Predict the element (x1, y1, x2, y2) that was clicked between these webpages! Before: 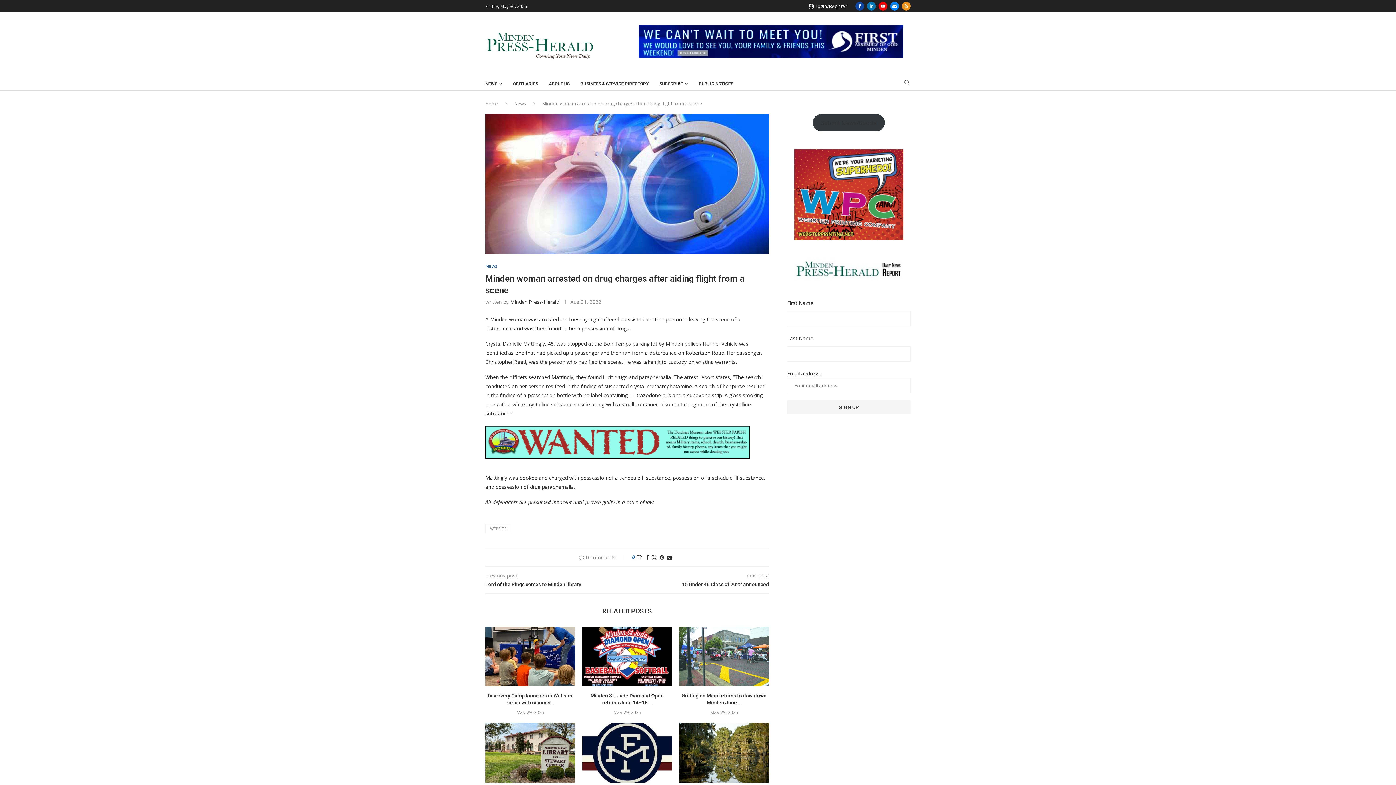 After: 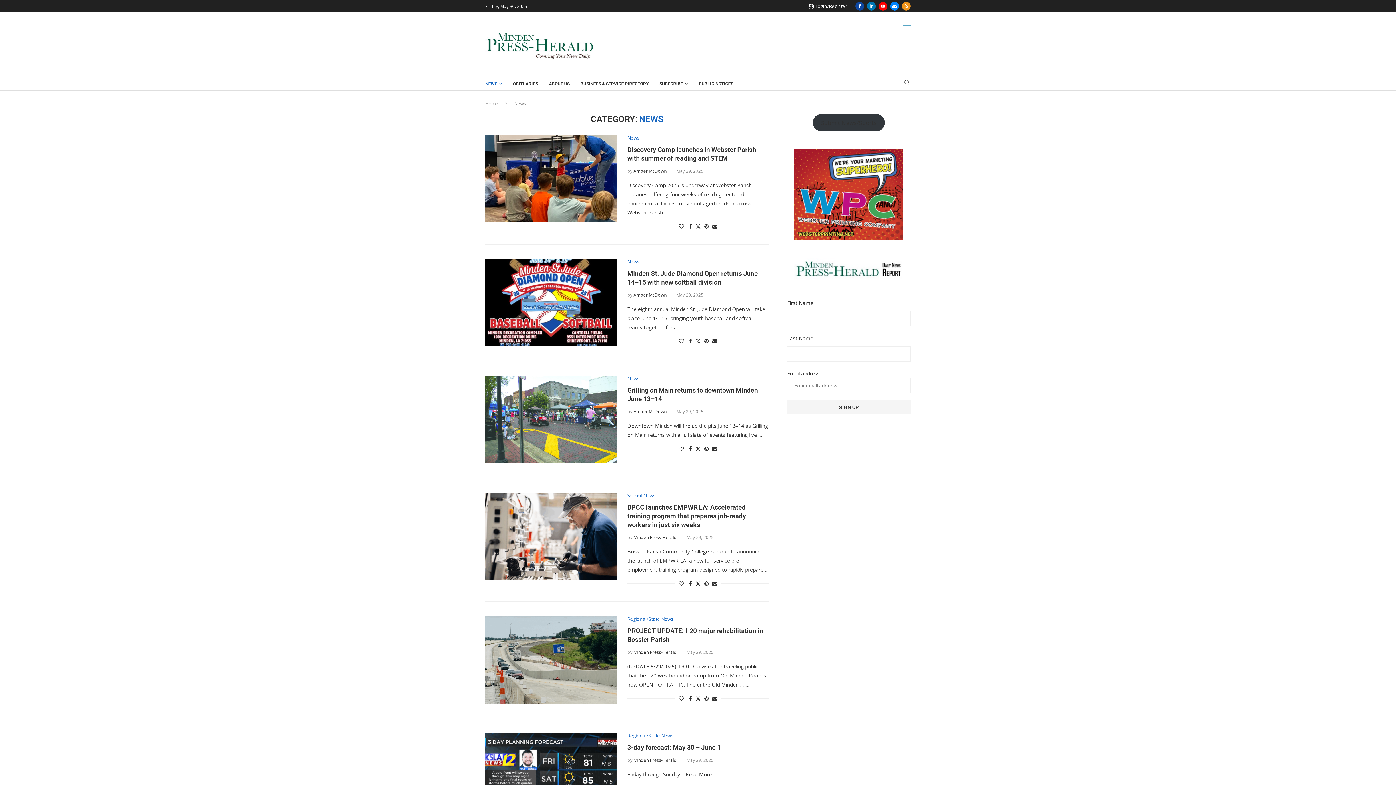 Action: label: News bbox: (514, 100, 526, 106)